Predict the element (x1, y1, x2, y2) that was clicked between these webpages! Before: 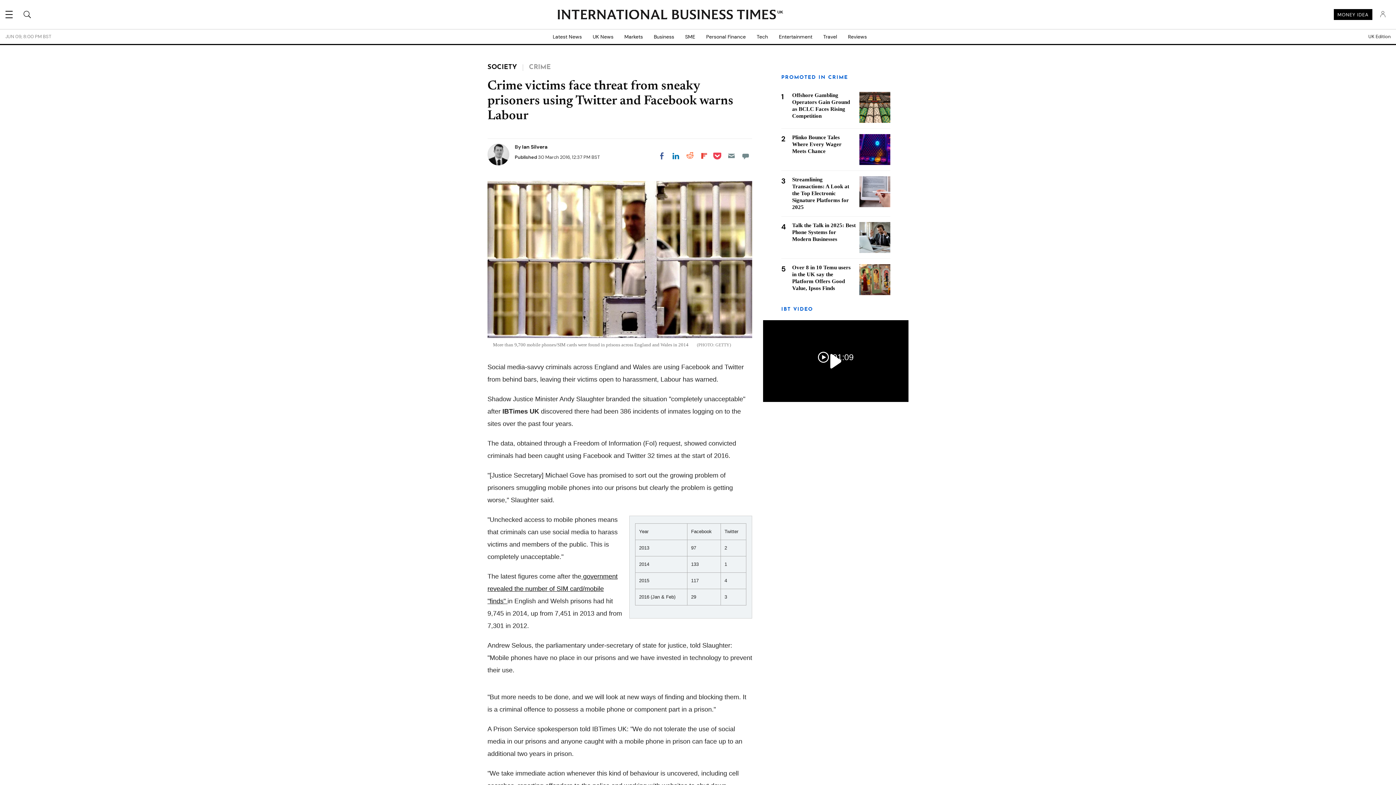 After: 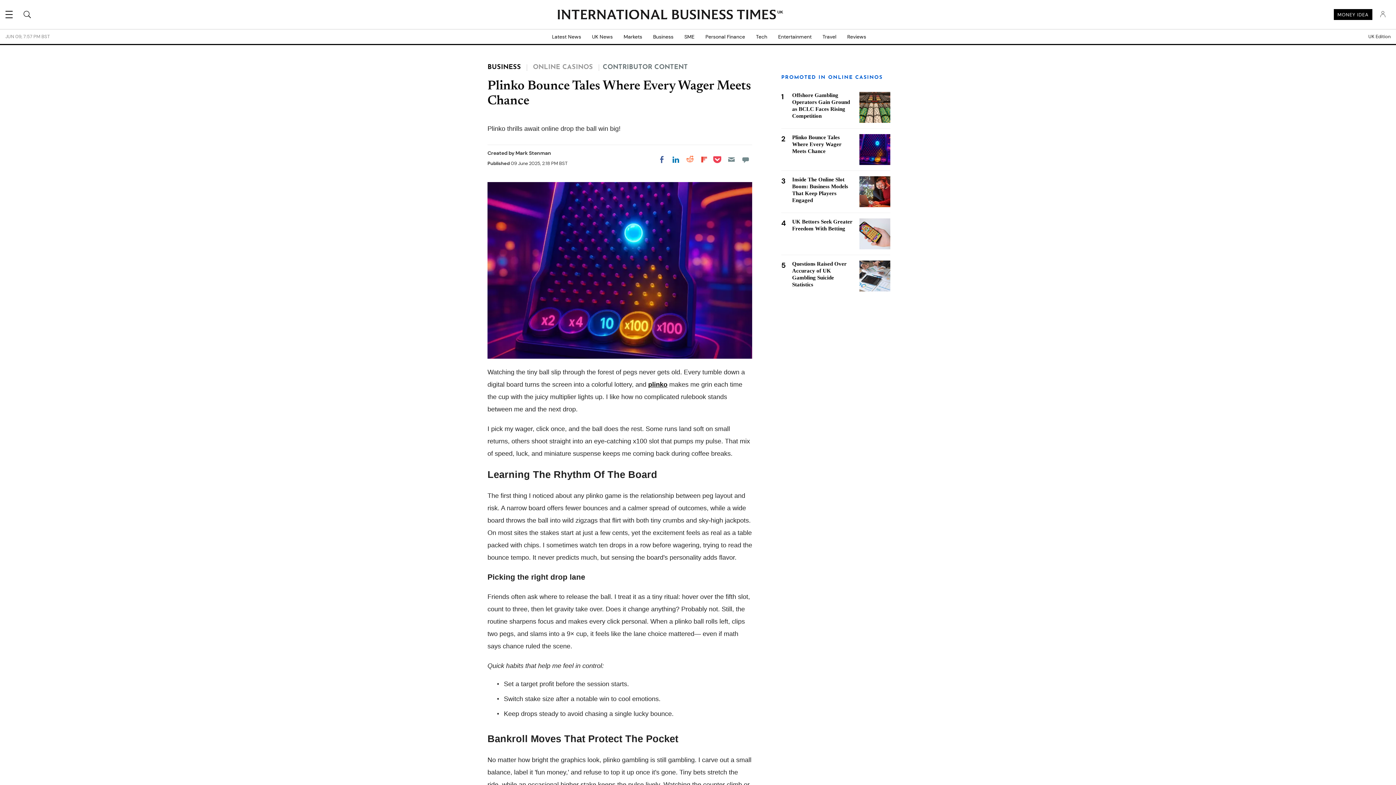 Action: bbox: (792, 134, 841, 154) label: Plinko Bounce Tales Where Every Wager Meets Chance